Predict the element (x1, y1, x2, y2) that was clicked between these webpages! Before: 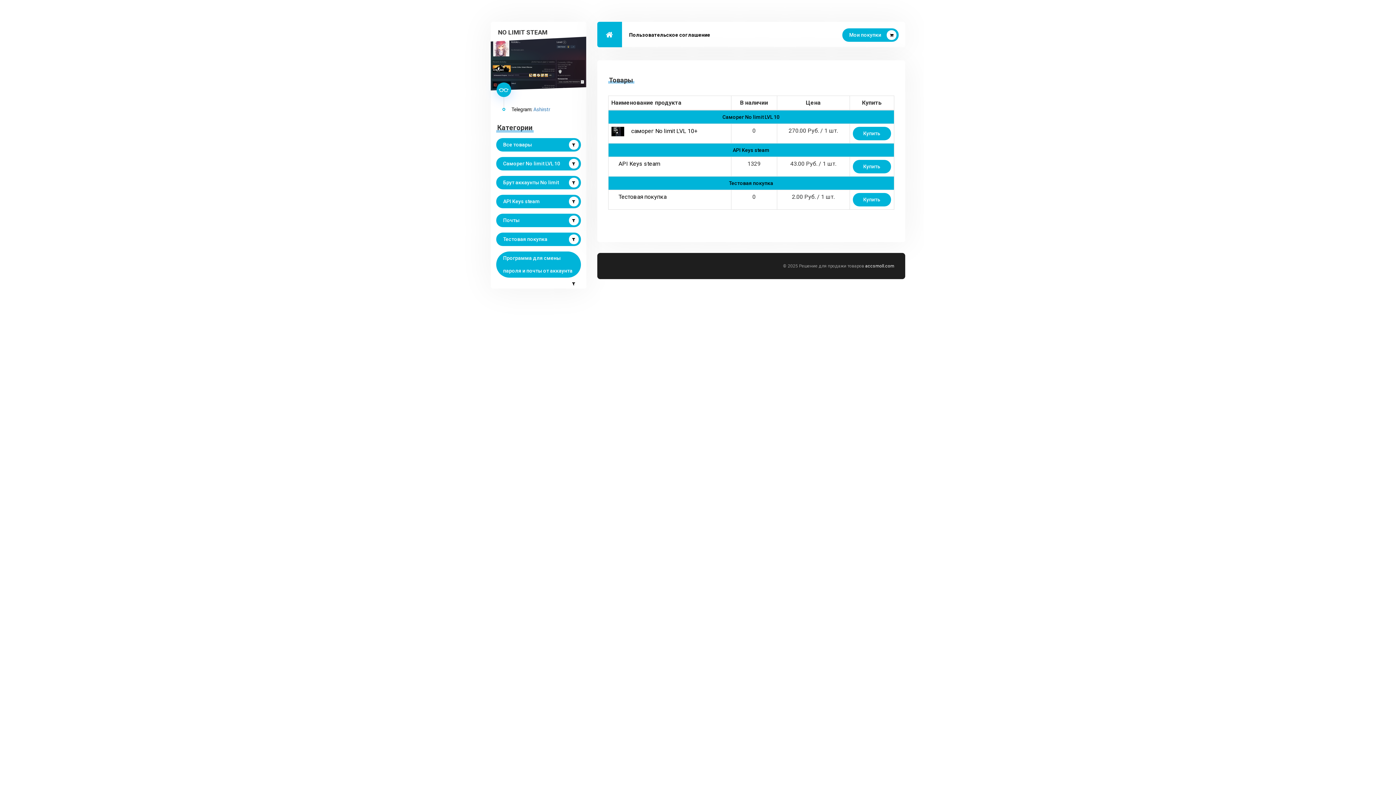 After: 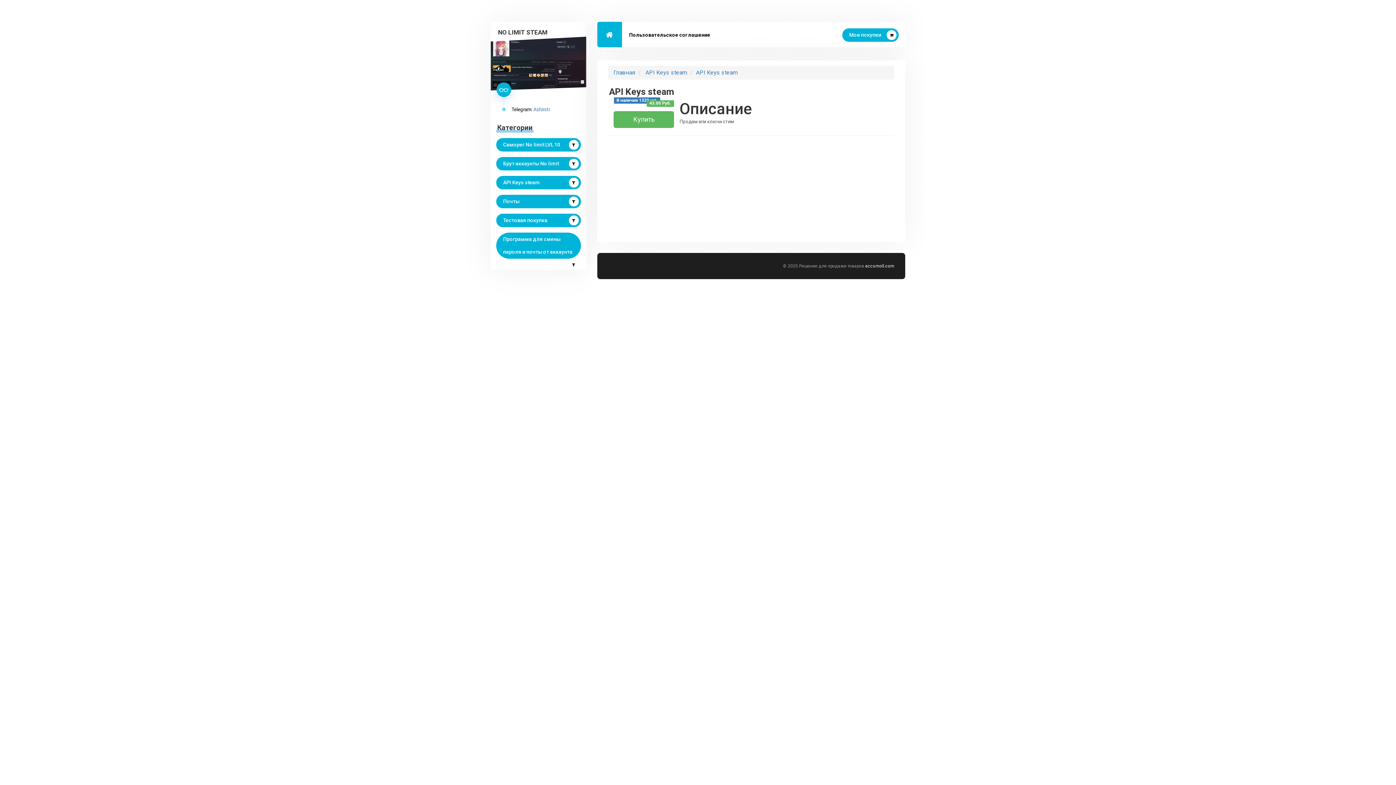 Action: label: API Keys steam bbox: (611, 160, 660, 167)